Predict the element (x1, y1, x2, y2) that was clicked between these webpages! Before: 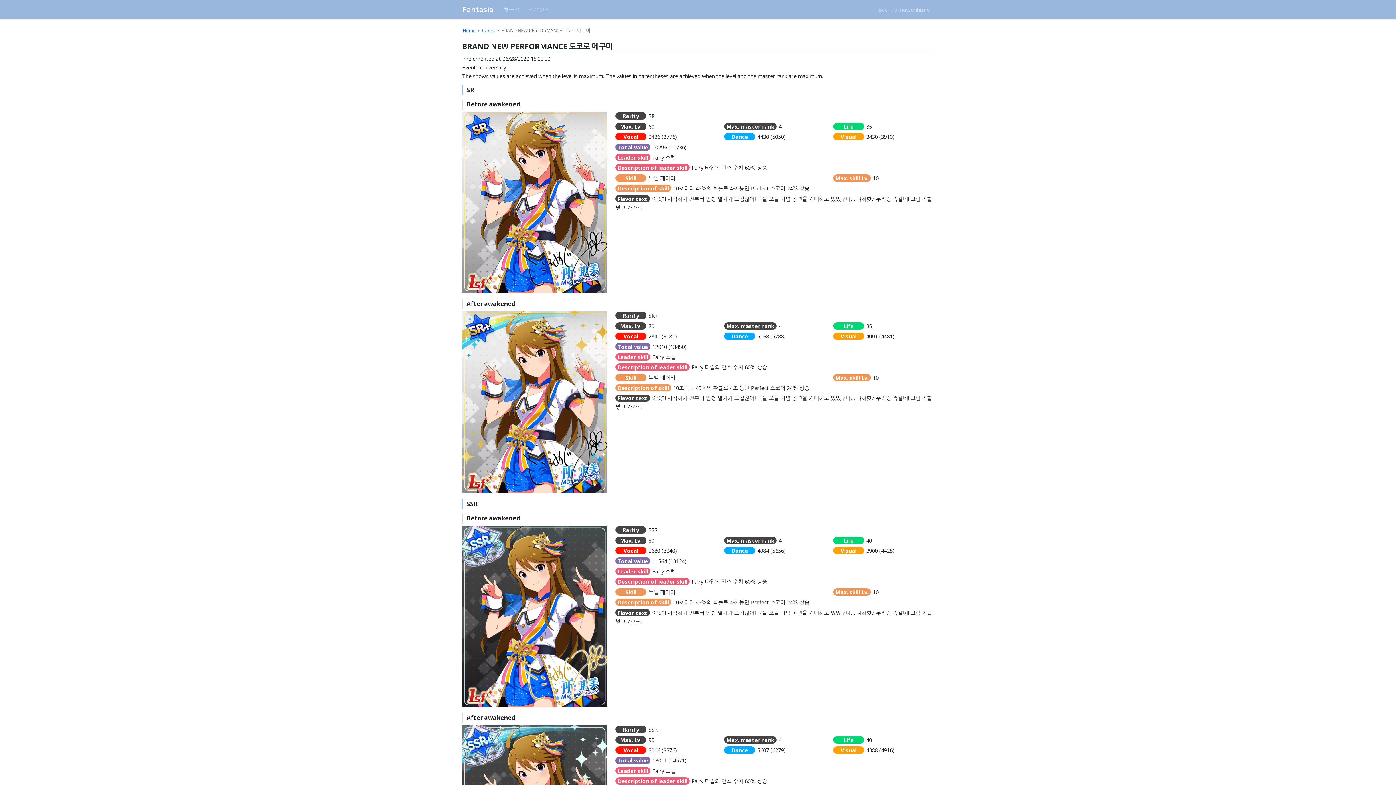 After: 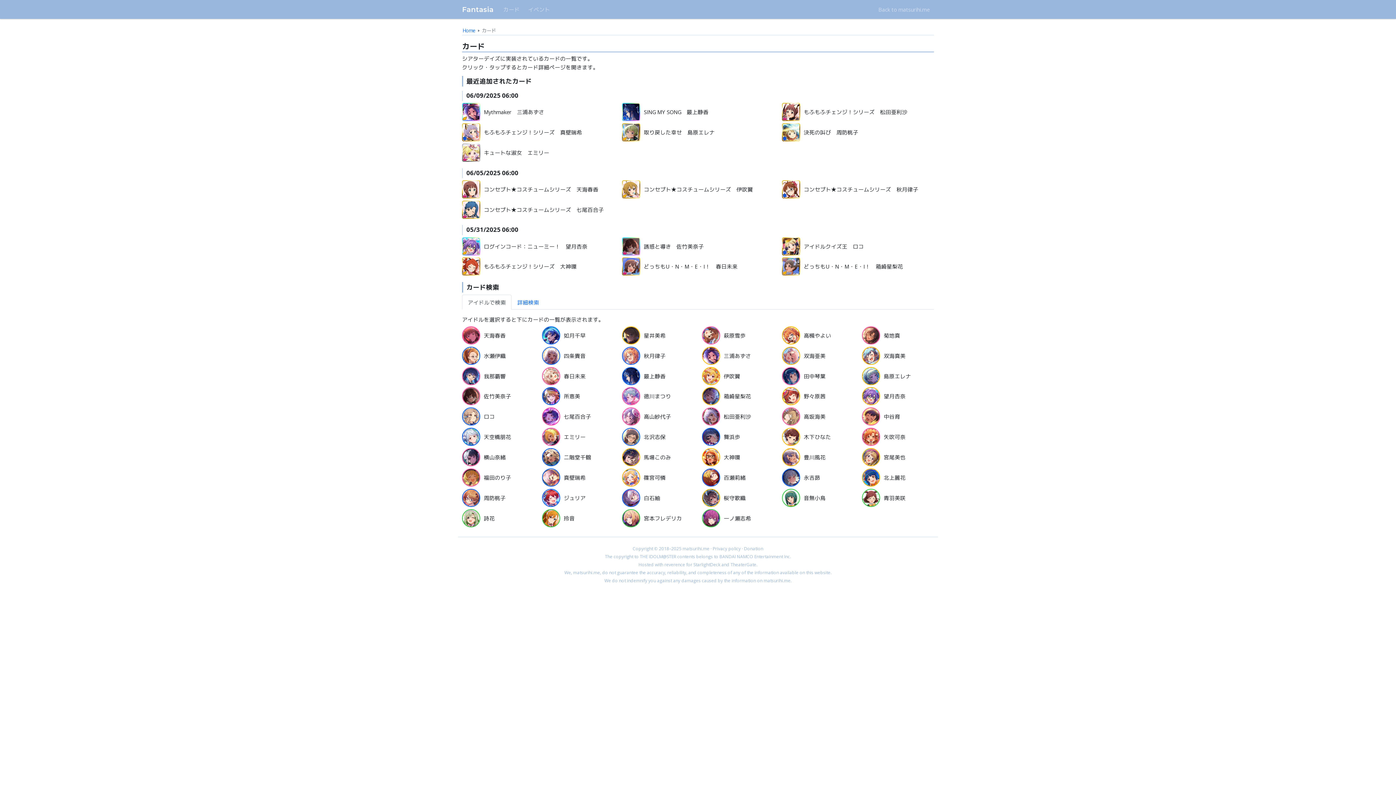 Action: bbox: (499, 2, 524, 16) label: カード